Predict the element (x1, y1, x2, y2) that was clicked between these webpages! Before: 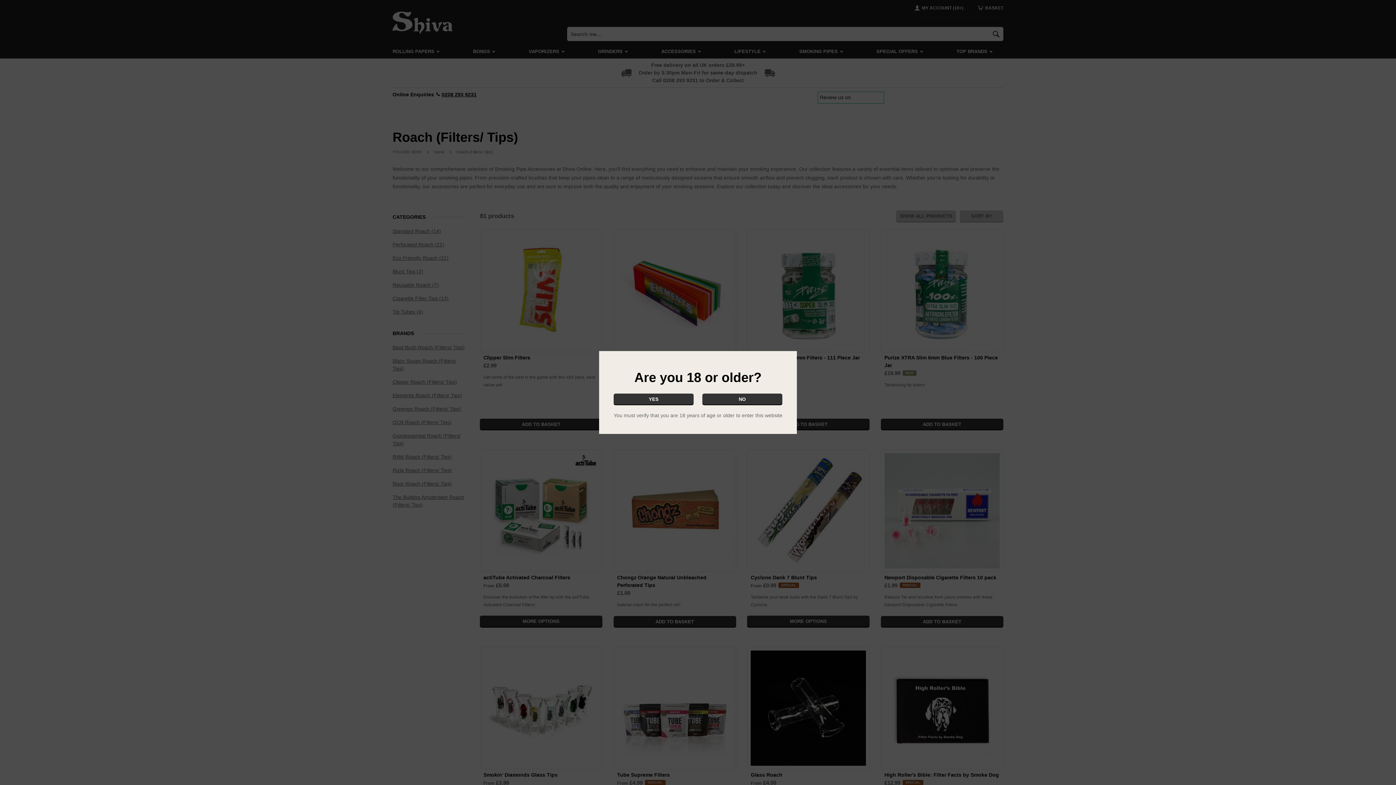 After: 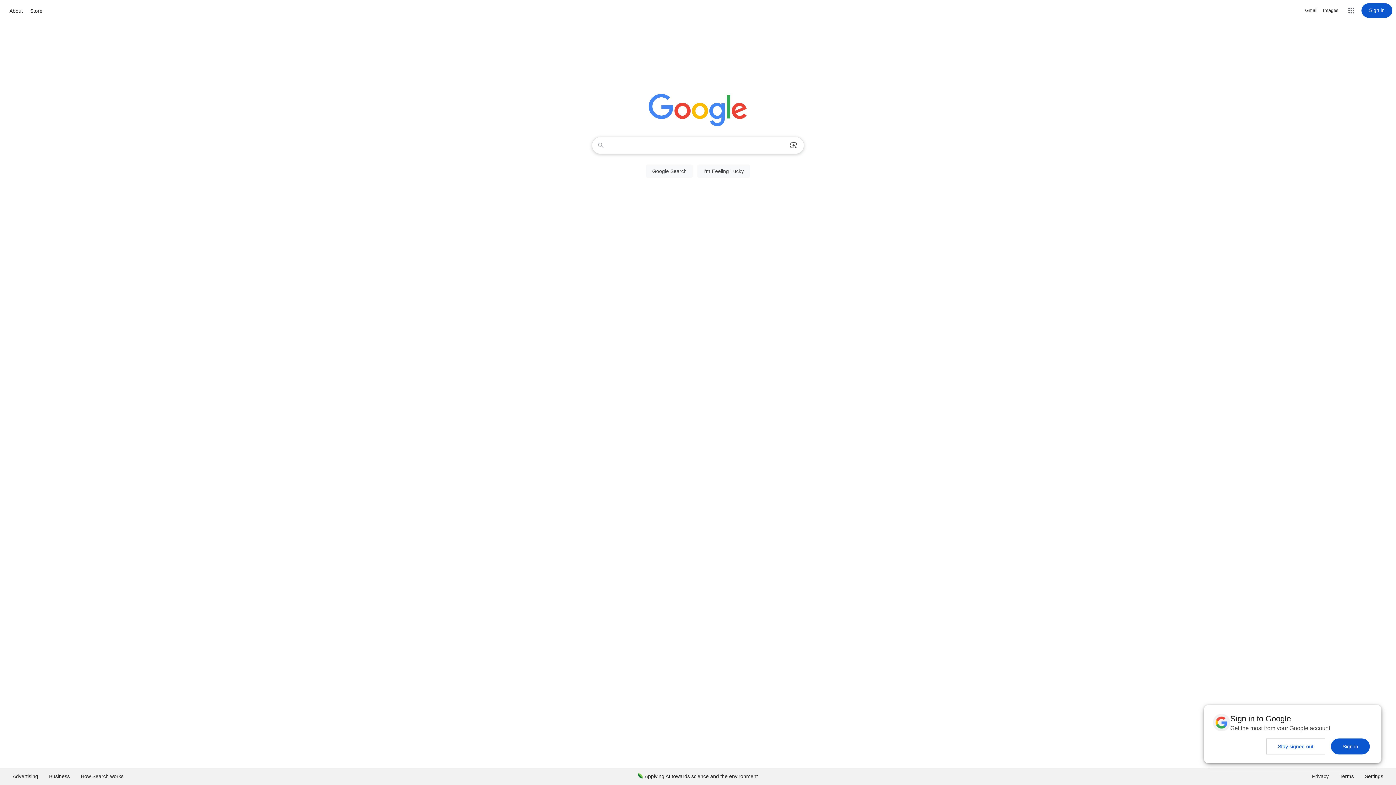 Action: bbox: (702, 393, 782, 404) label: NO